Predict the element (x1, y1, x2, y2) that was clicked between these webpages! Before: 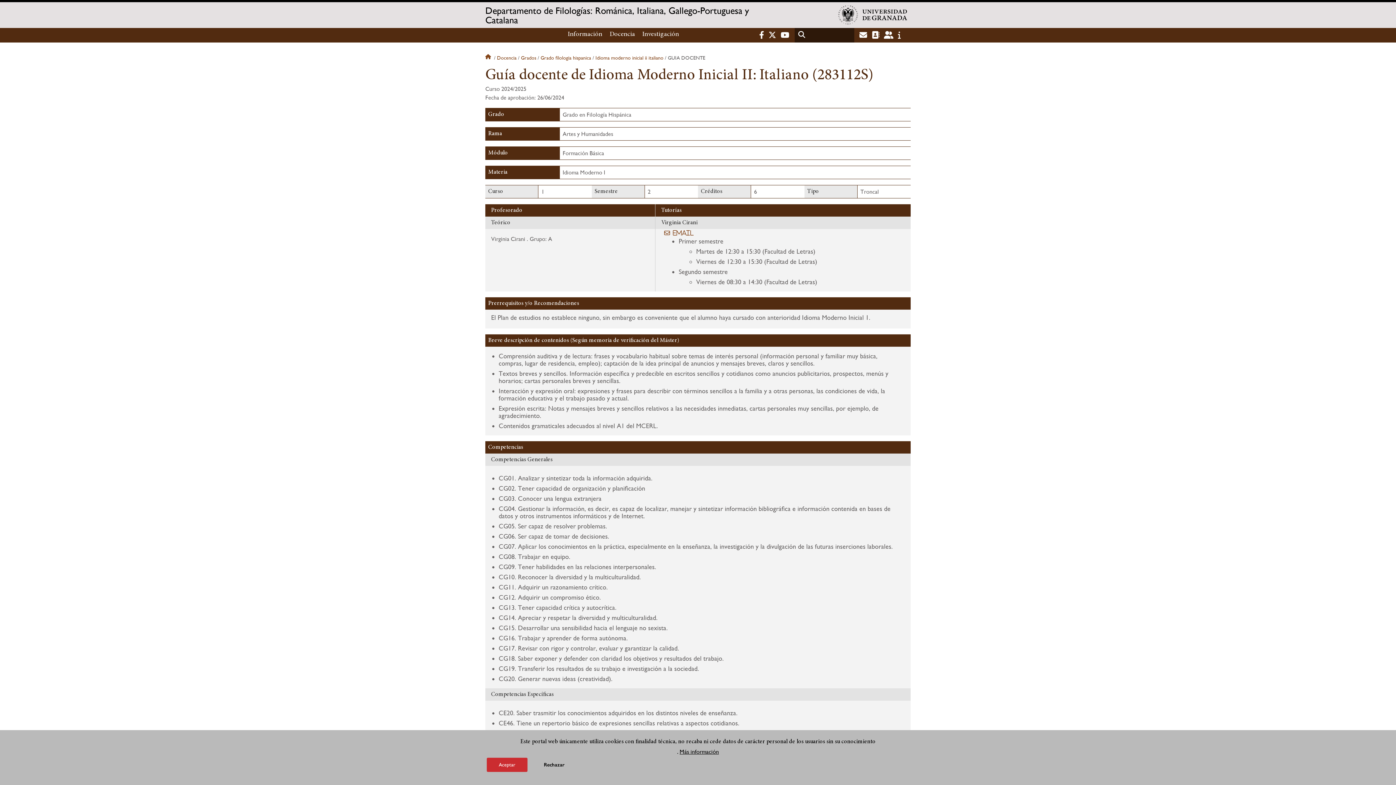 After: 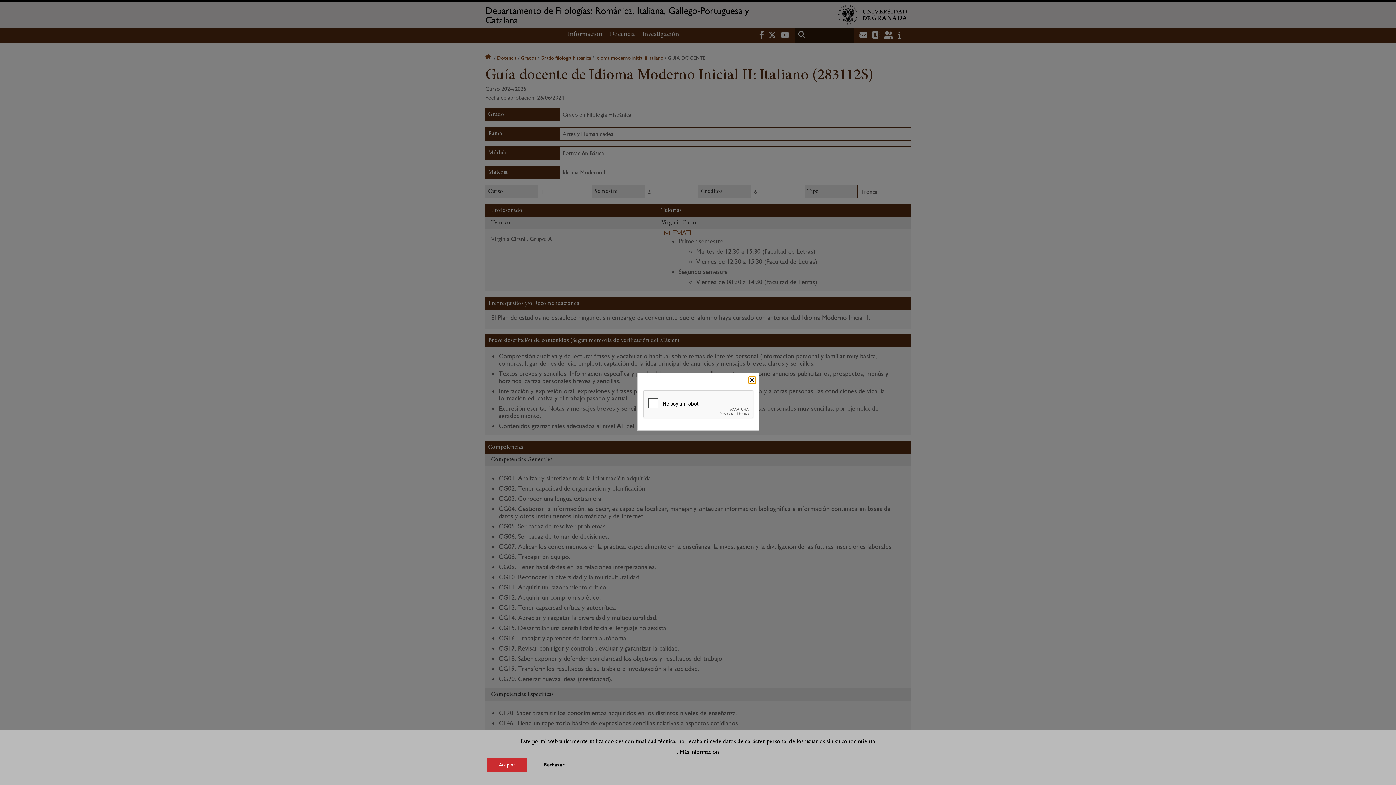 Action: bbox: (655, 230, 693, 235) label: Email